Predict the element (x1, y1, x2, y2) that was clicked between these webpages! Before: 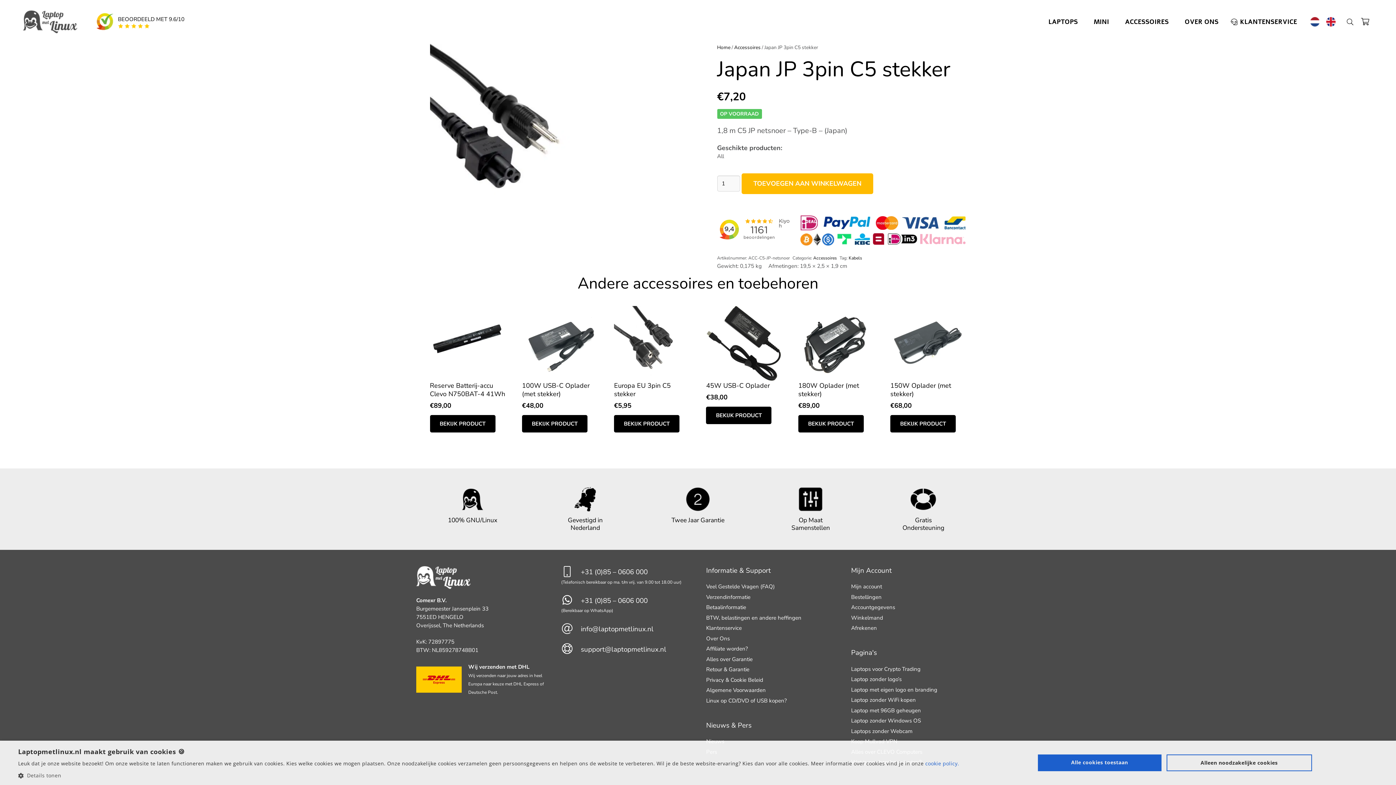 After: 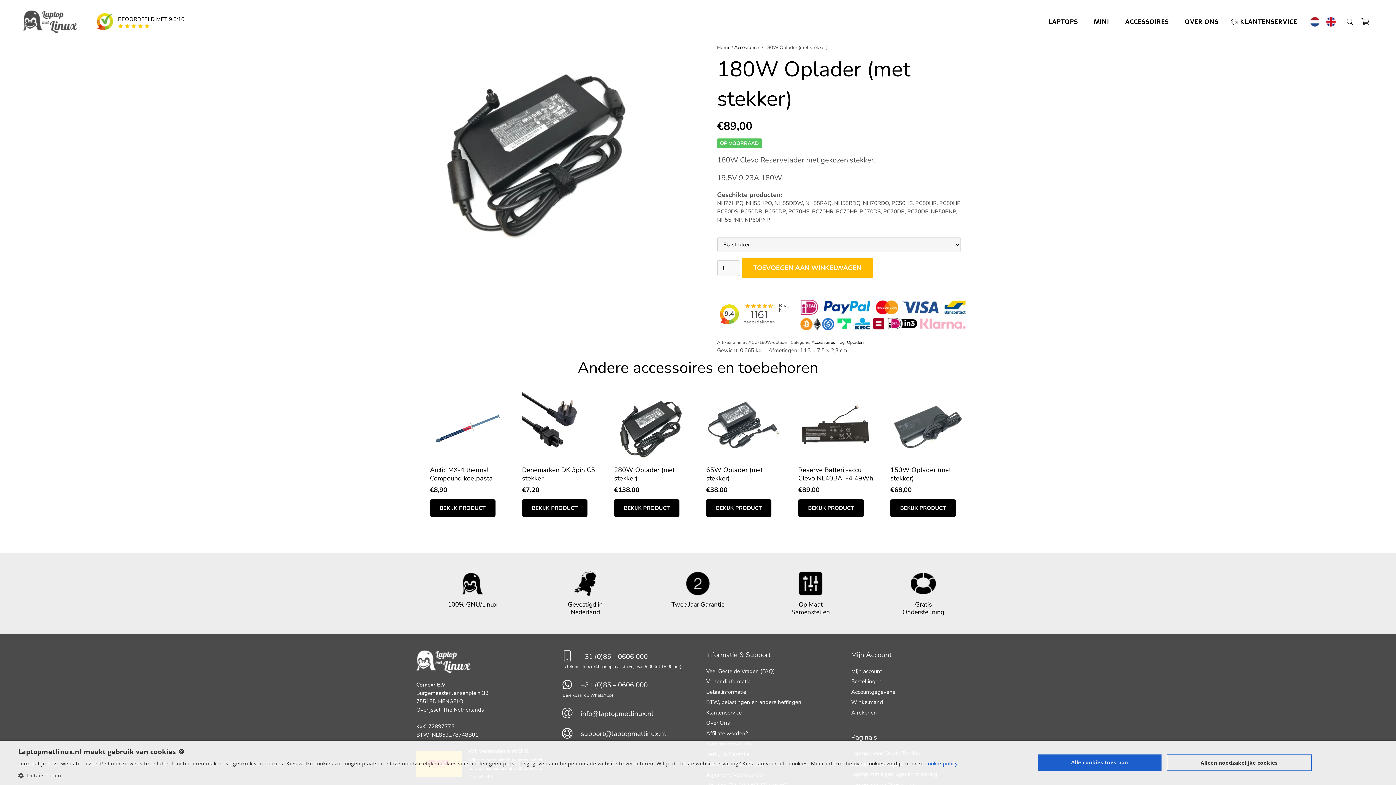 Action: label: 180W Oplader (met stekker) bbox: (798, 381, 859, 398)